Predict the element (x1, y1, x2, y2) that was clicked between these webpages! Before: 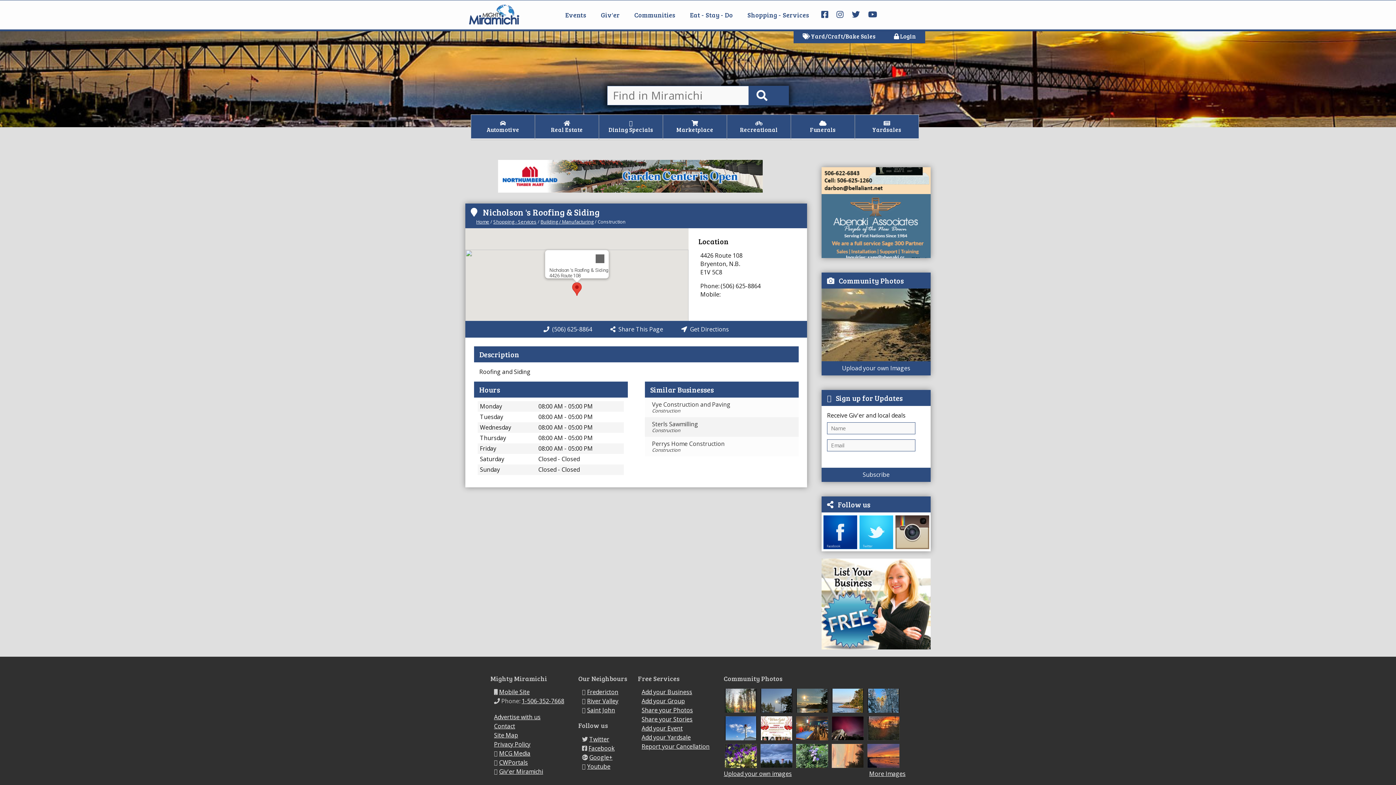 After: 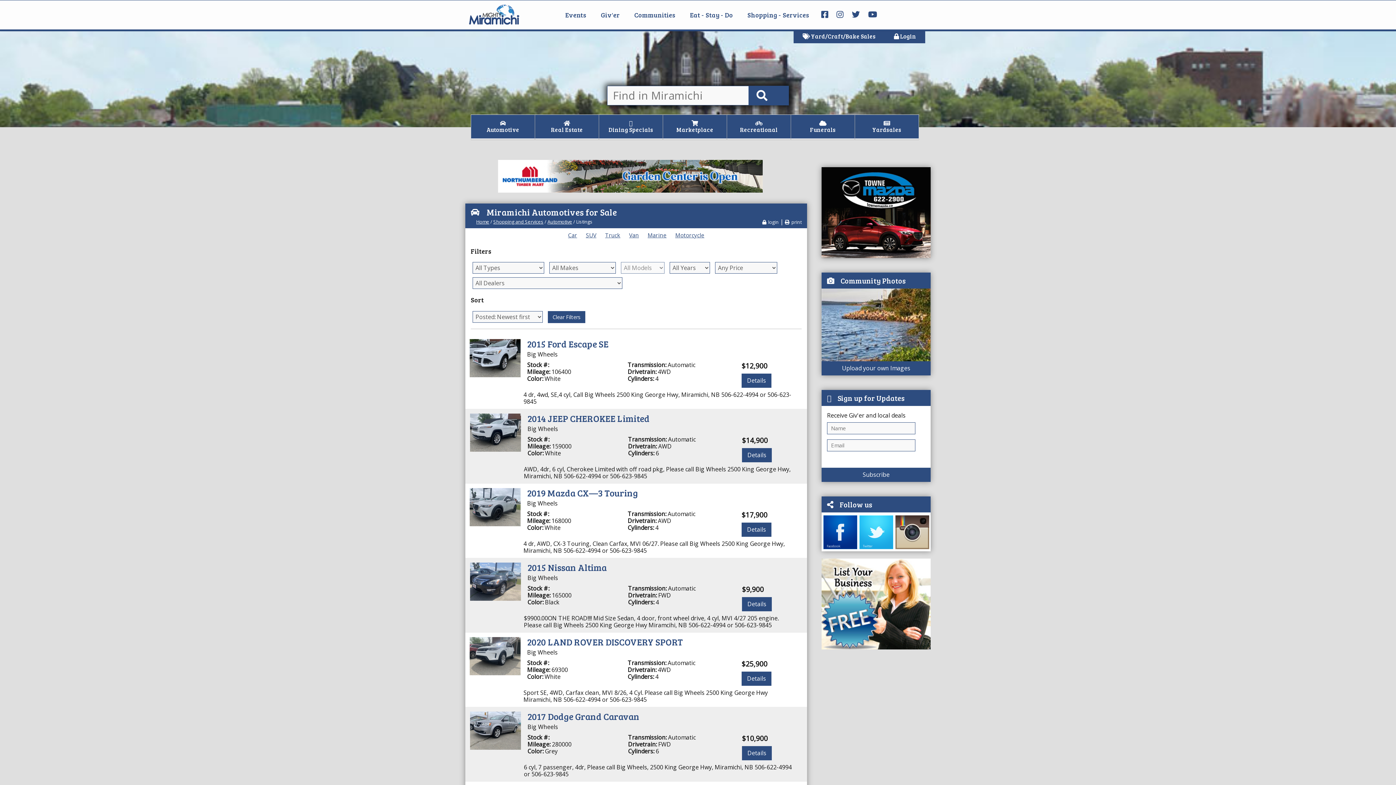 Action: label: Automotive bbox: (471, 114, 534, 138)